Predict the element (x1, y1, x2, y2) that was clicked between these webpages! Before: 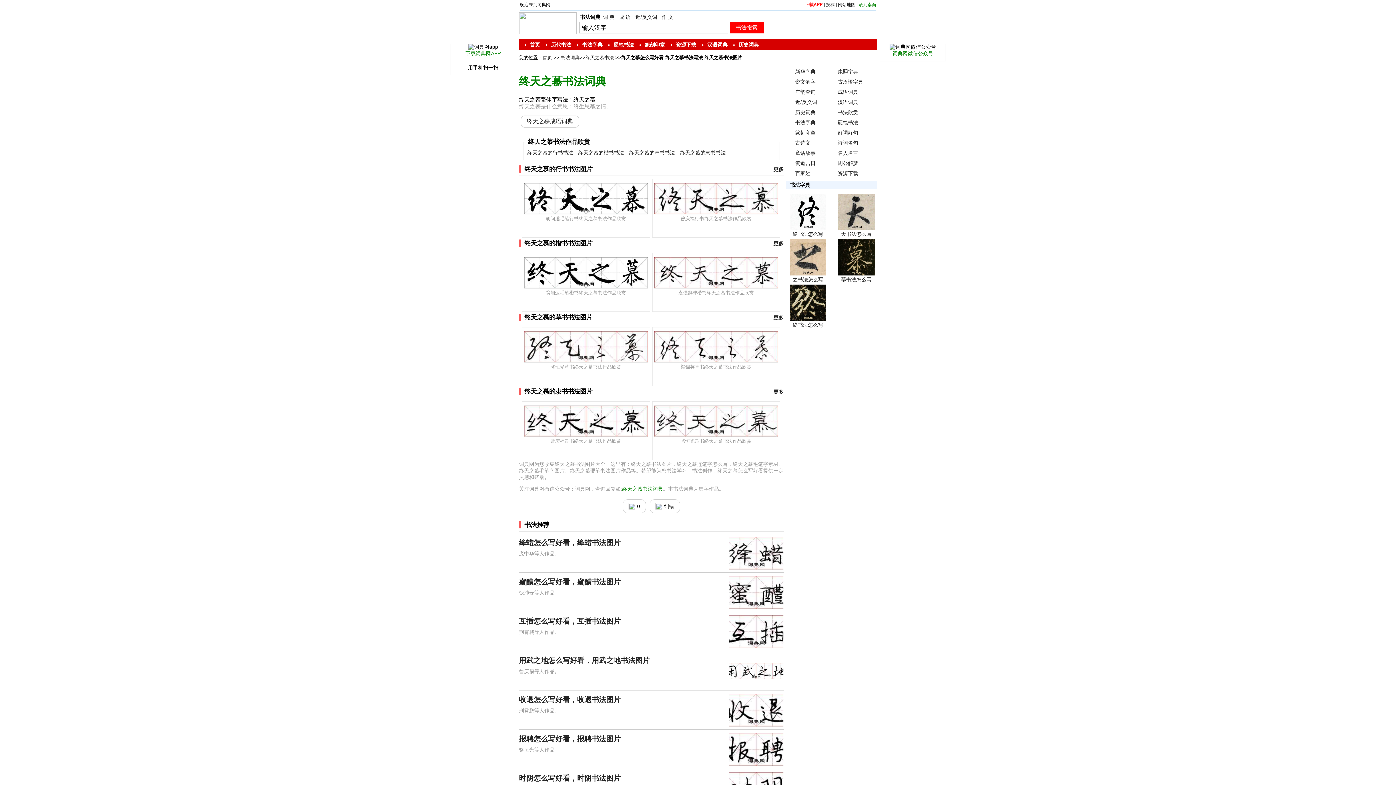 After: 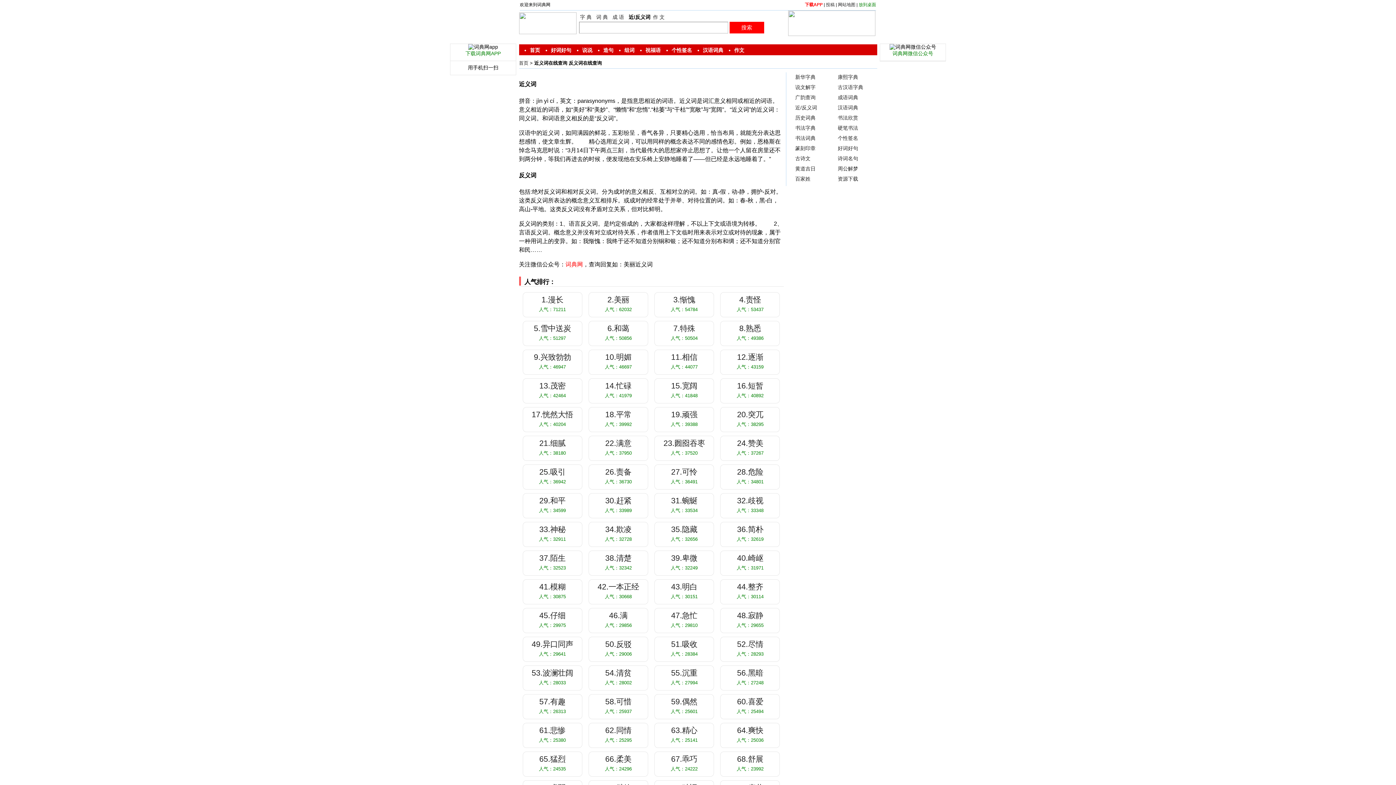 Action: label: 近/反义词 bbox: (786, 97, 828, 107)